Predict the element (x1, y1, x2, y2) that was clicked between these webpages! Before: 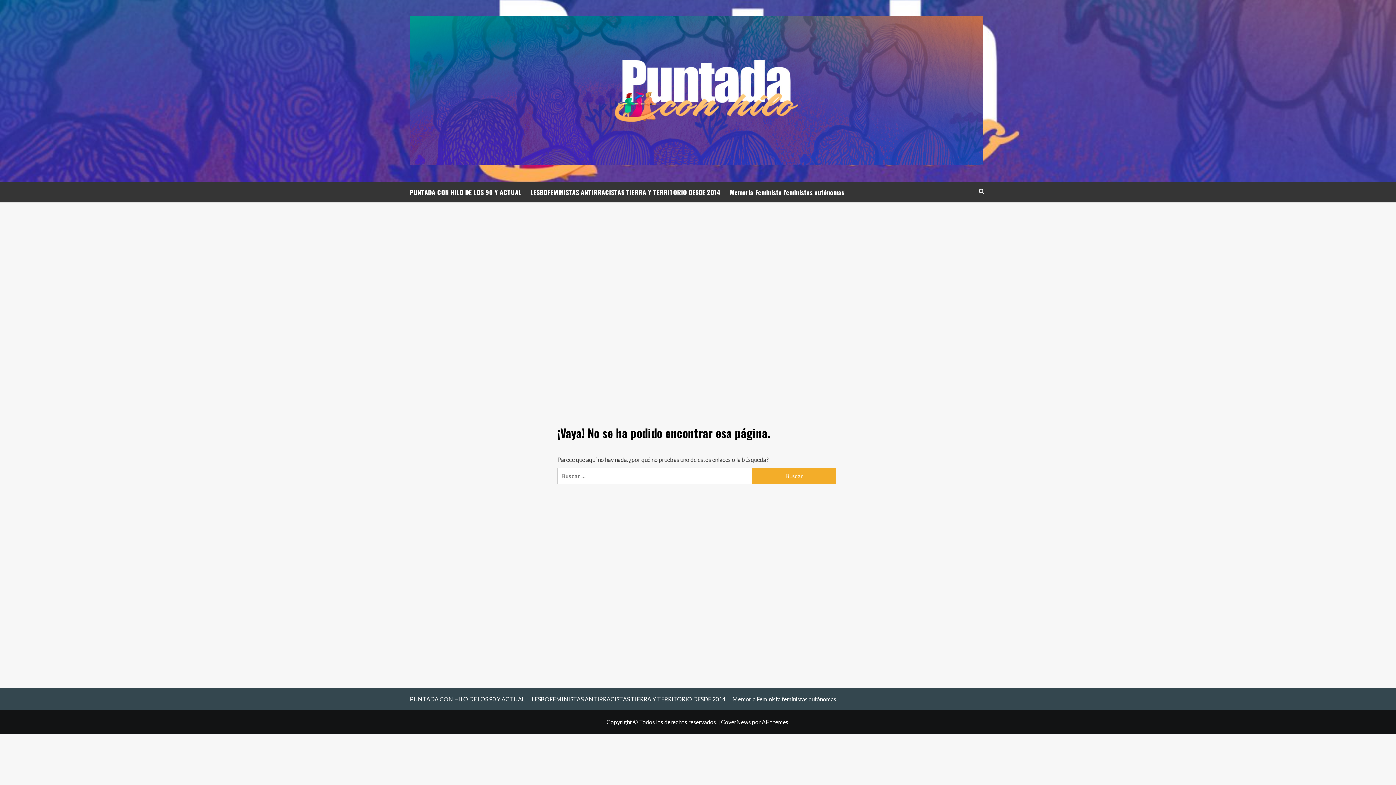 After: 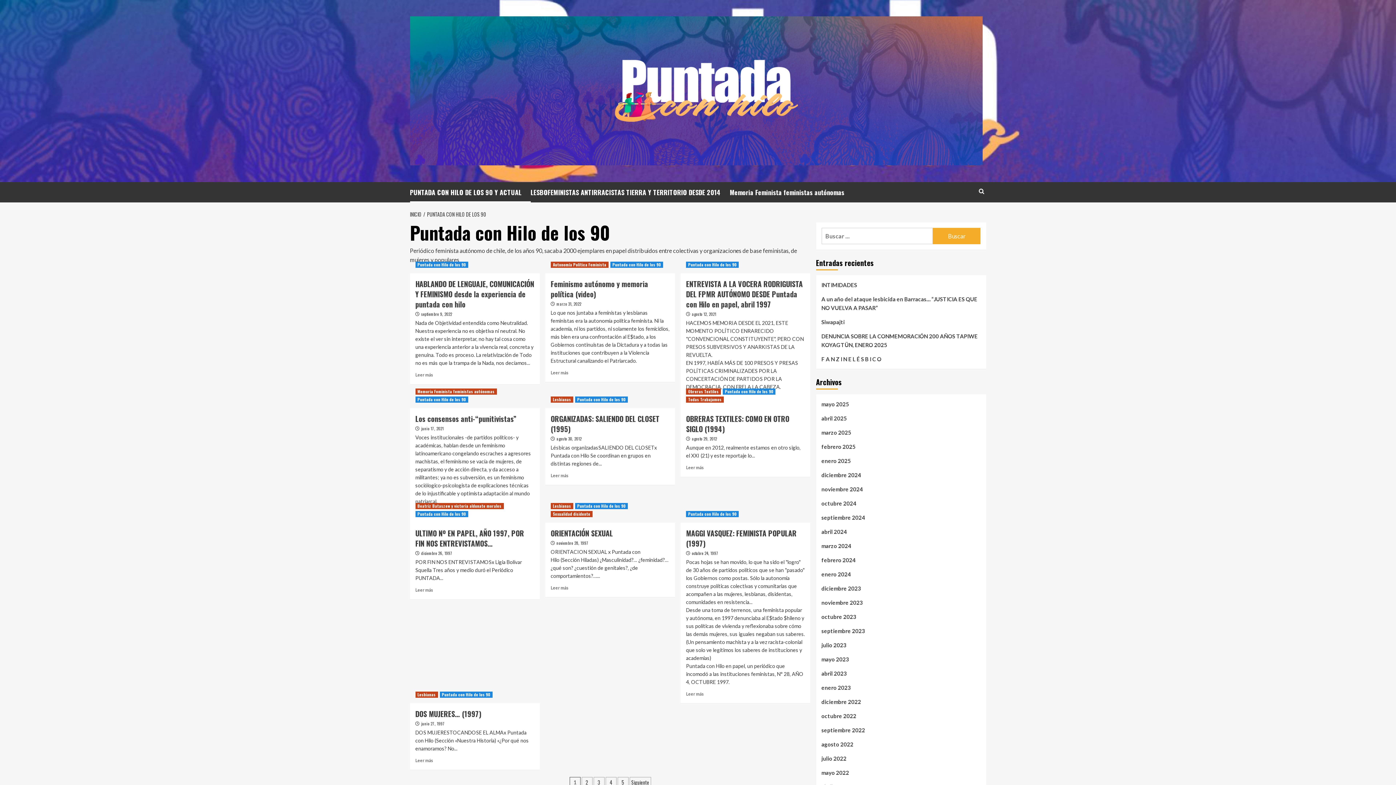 Action: bbox: (410, 182, 530, 202) label: PUNTADA CON HILO DE LOS 90 Y ACTUAL